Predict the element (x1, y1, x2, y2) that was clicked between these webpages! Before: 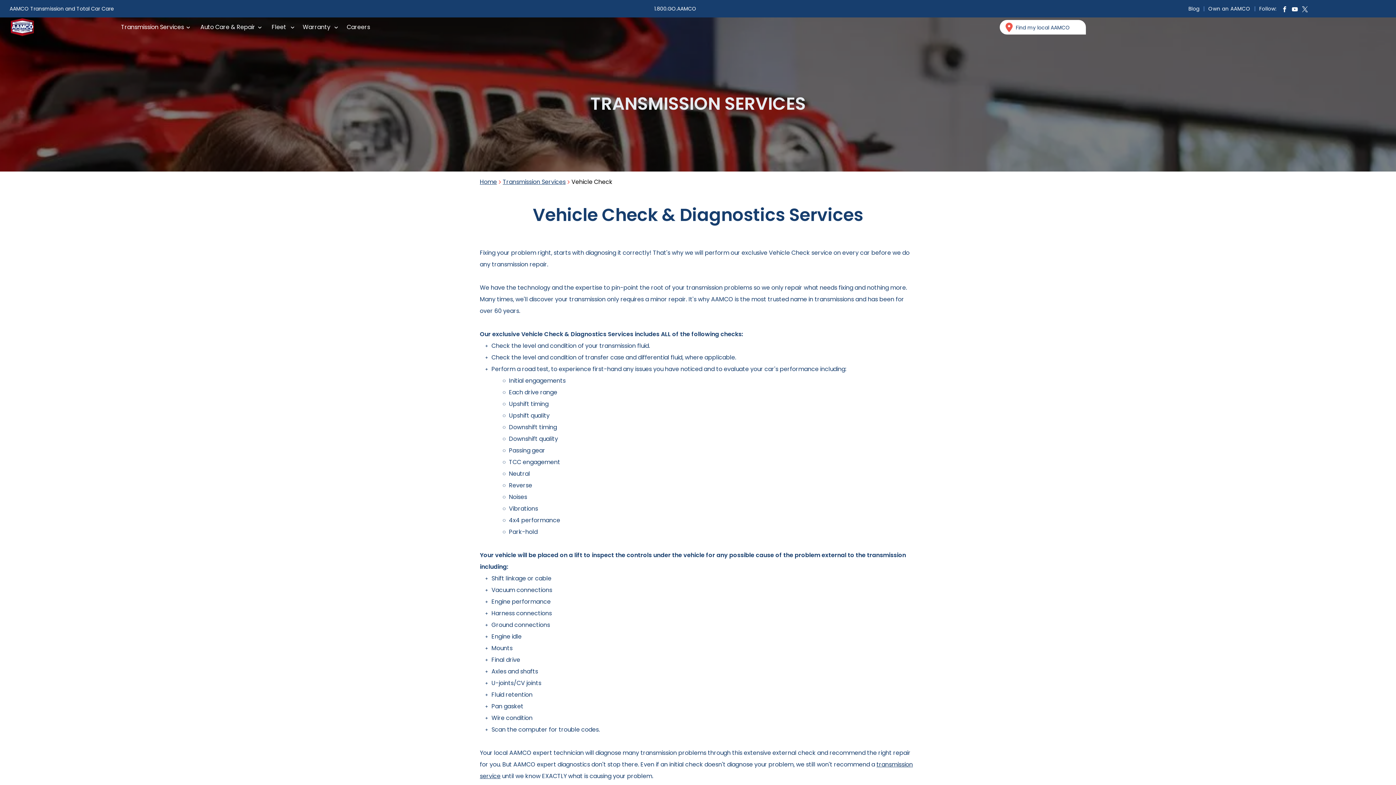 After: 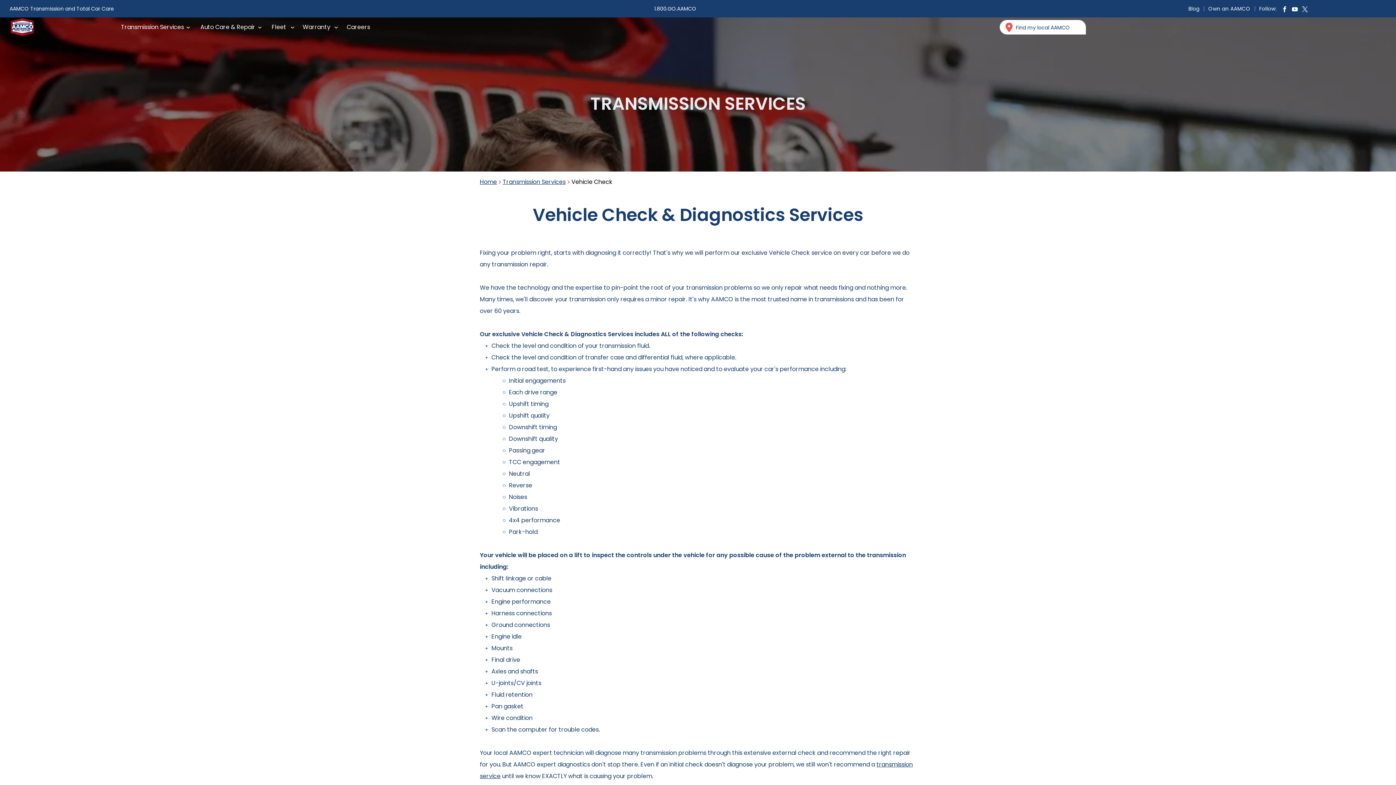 Action: bbox: (1300, 4, 1309, 15) label: twitter